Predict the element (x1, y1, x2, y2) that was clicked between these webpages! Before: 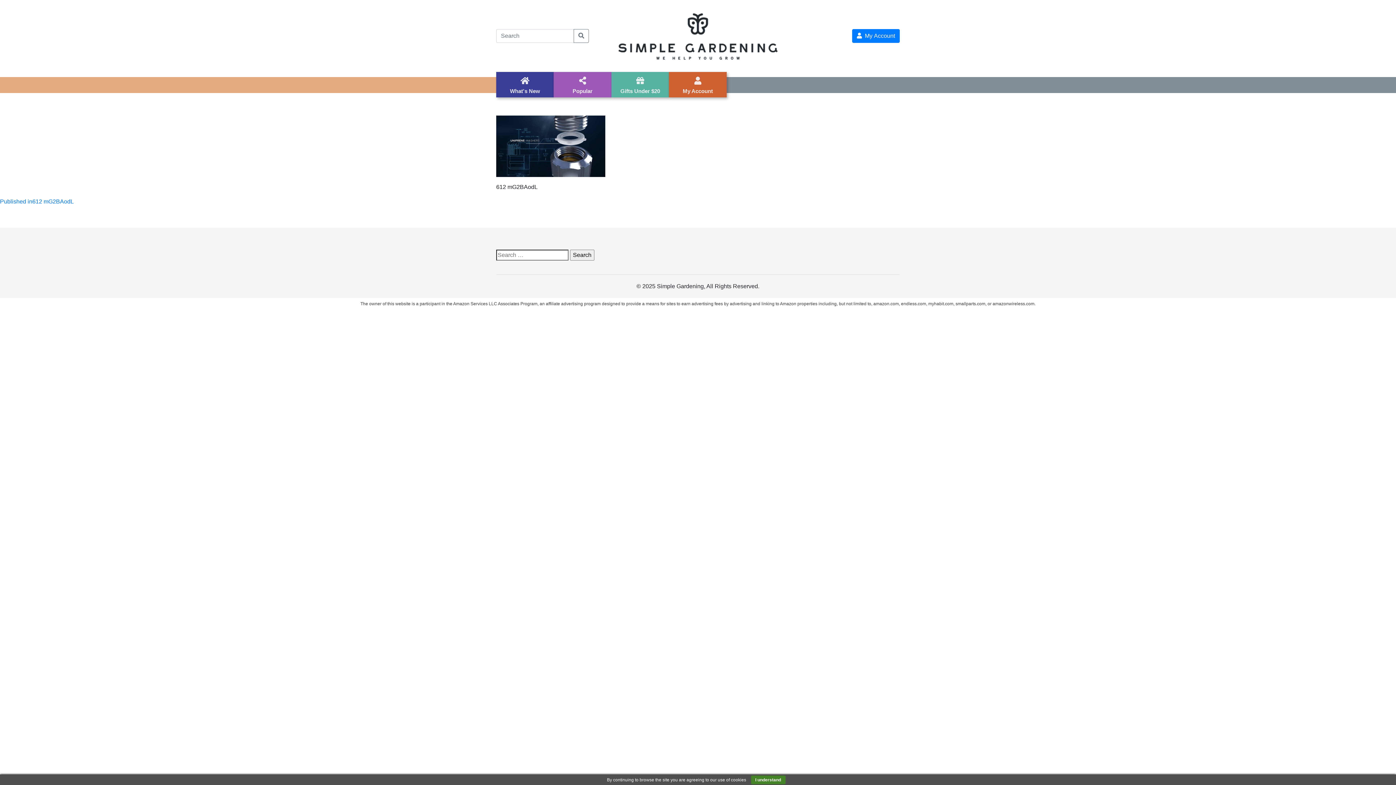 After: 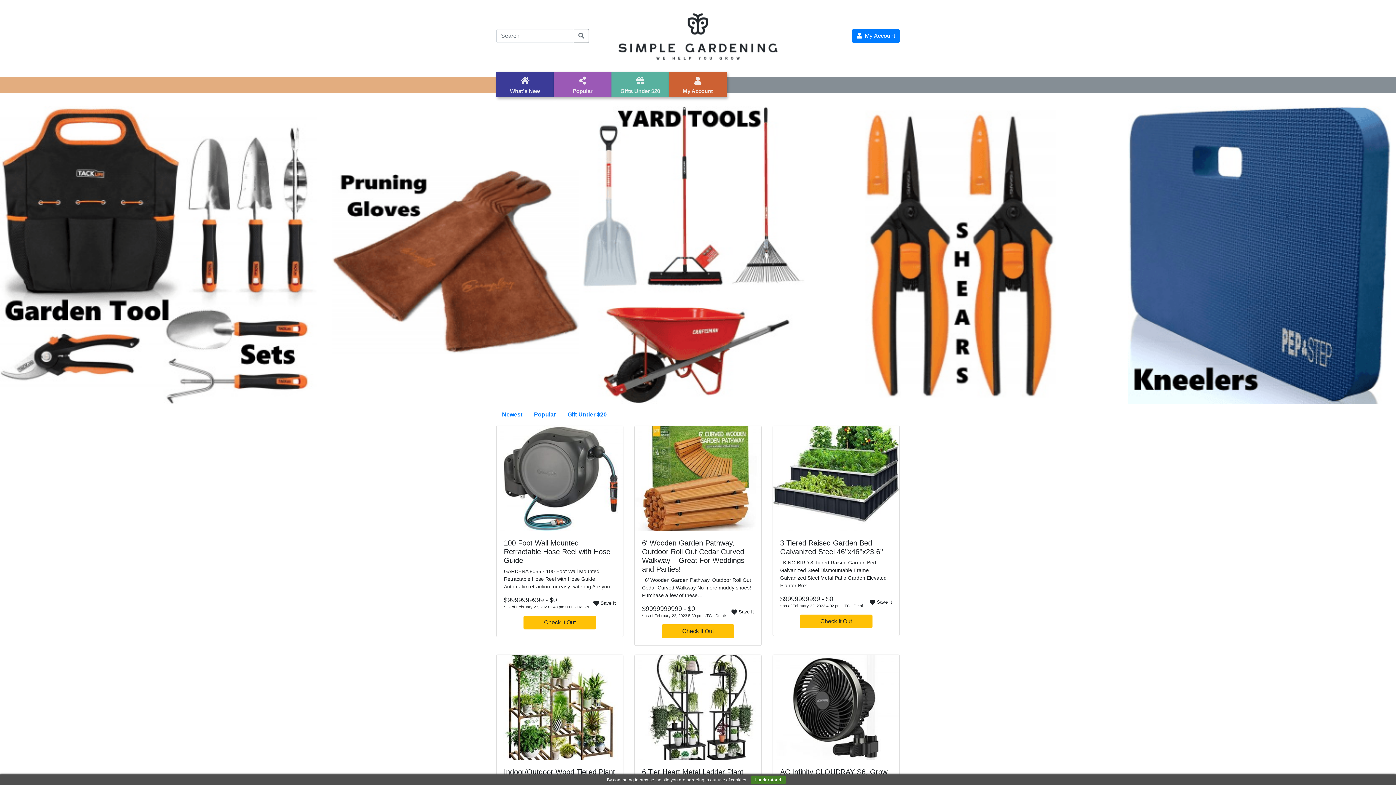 Action: bbox: (614, 32, 781, 38)